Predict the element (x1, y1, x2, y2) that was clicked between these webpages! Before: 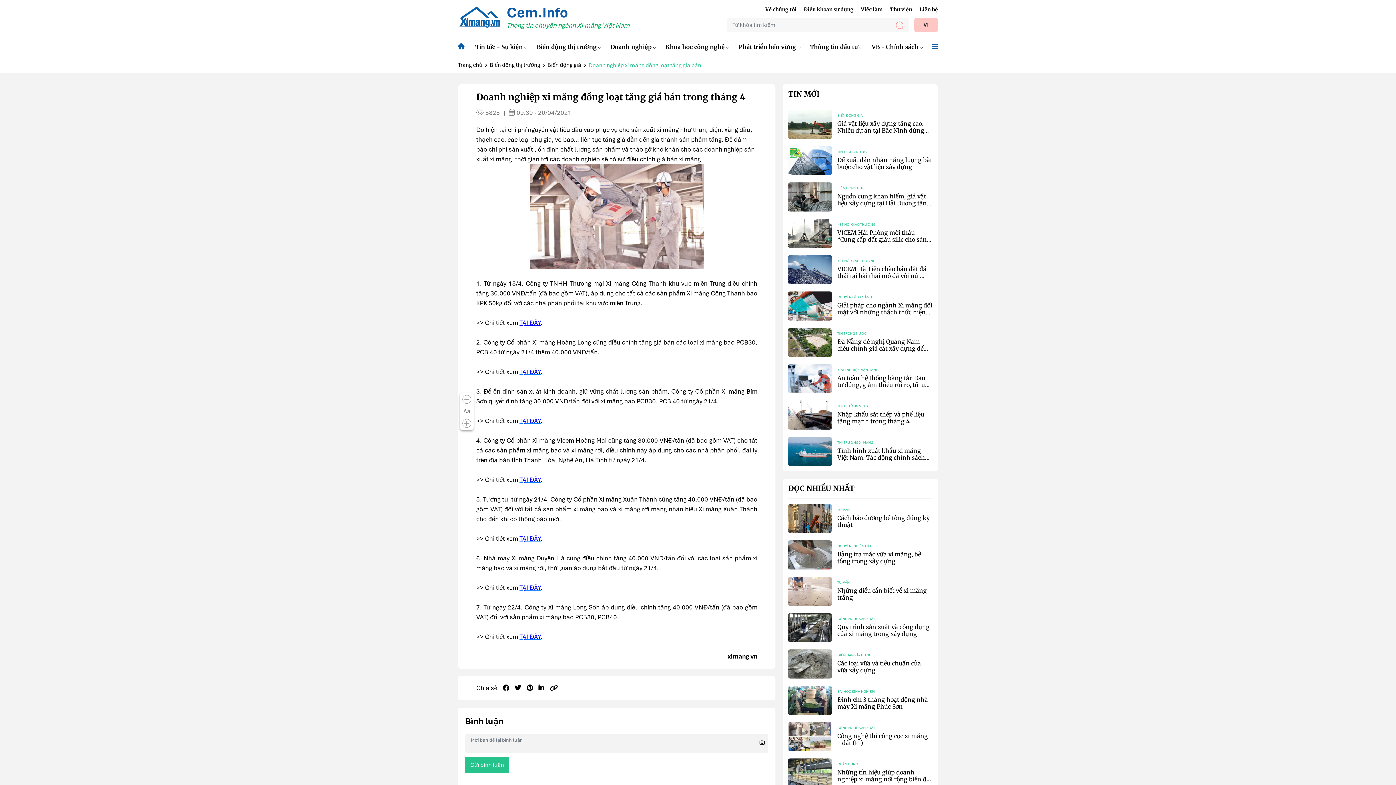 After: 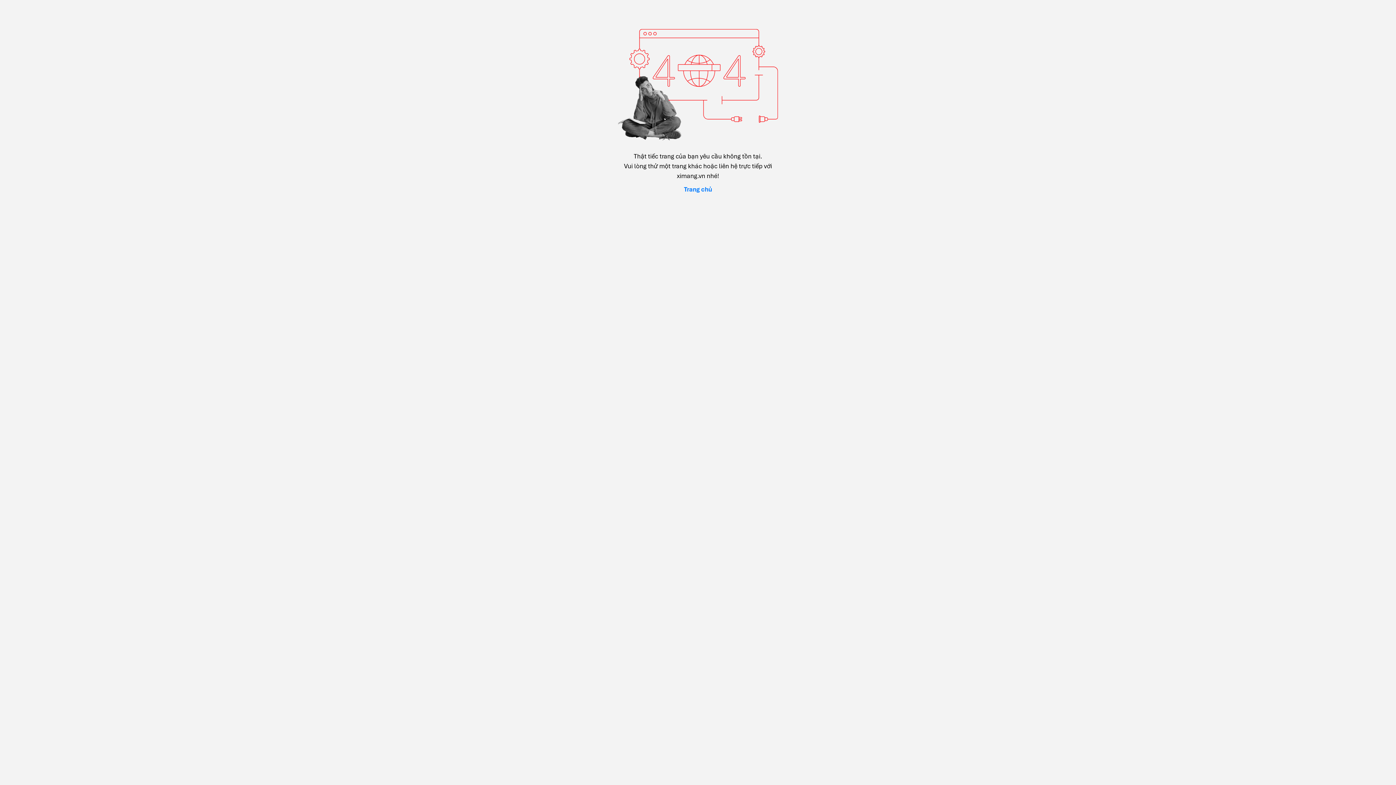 Action: bbox: (519, 368, 540, 376) label: TẠI ĐÂY